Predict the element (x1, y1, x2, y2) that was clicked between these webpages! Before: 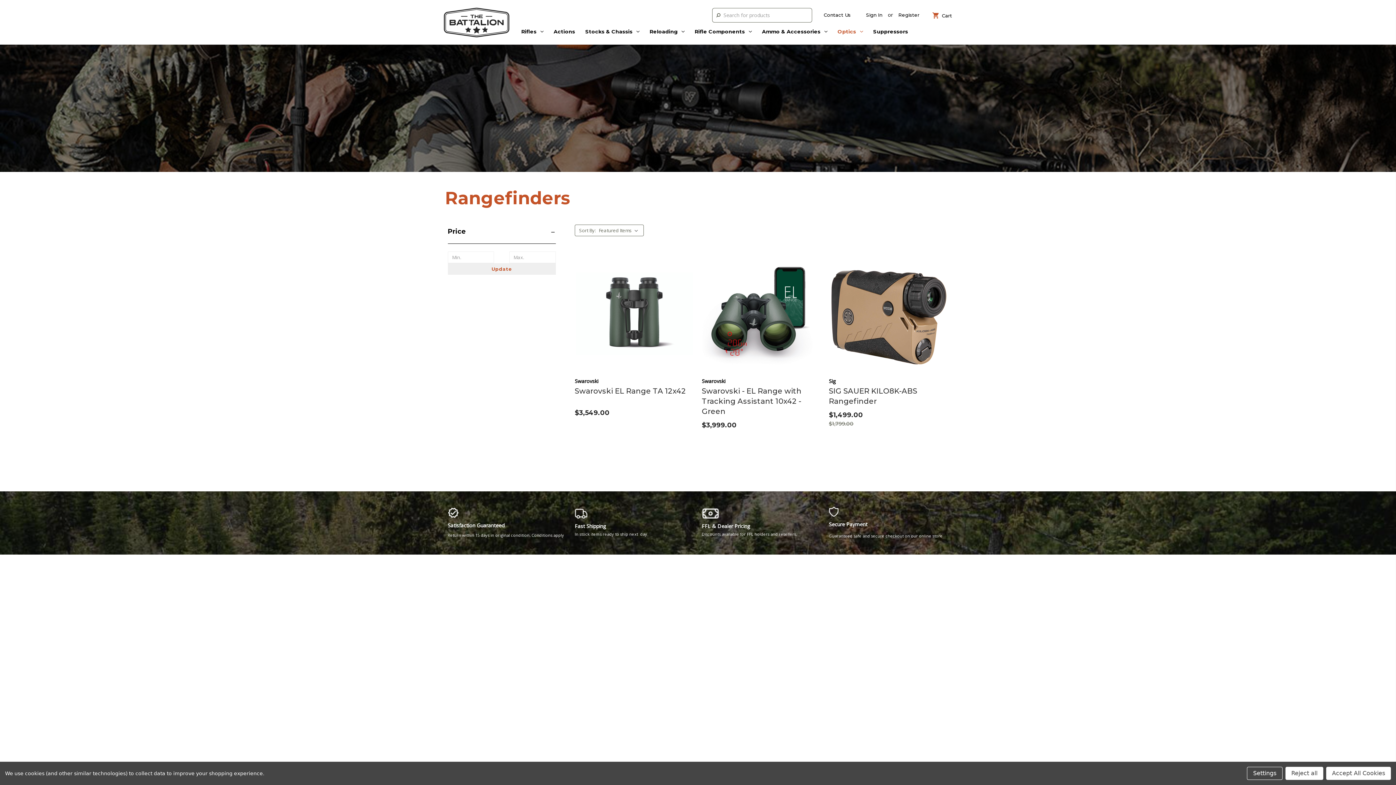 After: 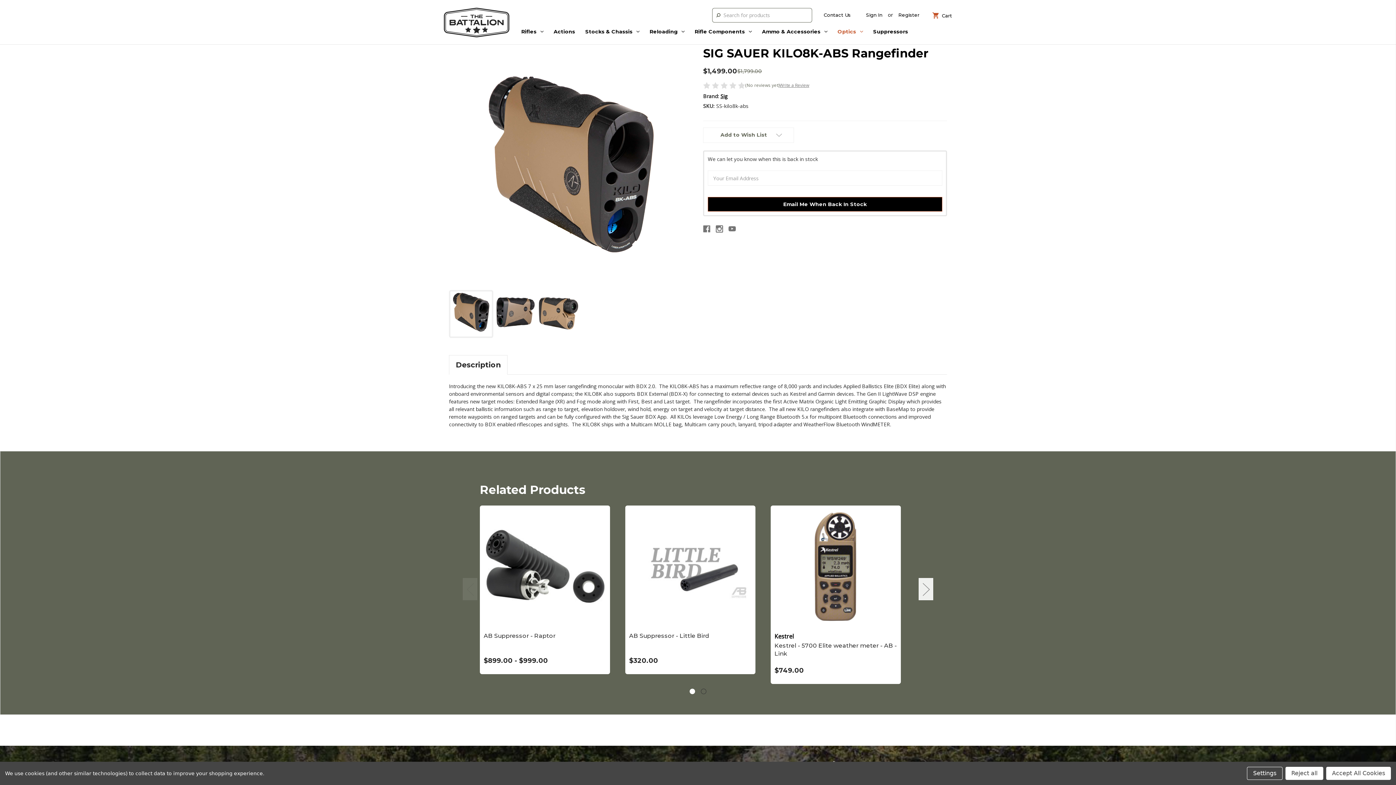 Action: label: SIG SAUER KILO8K-ABS Rangefinder,     Was:
$1,799.00,
    Now:
$1,499.00

 bbox: (829, 386, 948, 406)